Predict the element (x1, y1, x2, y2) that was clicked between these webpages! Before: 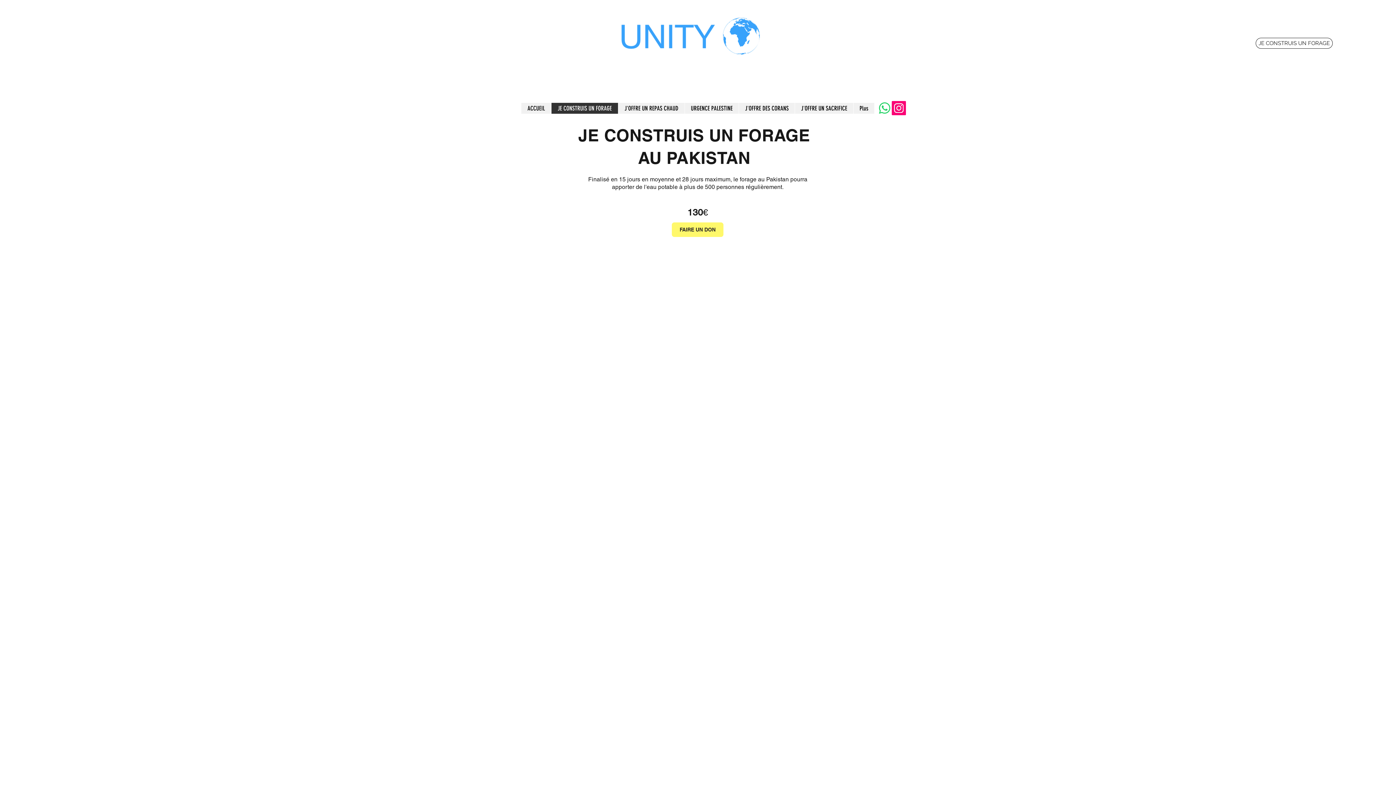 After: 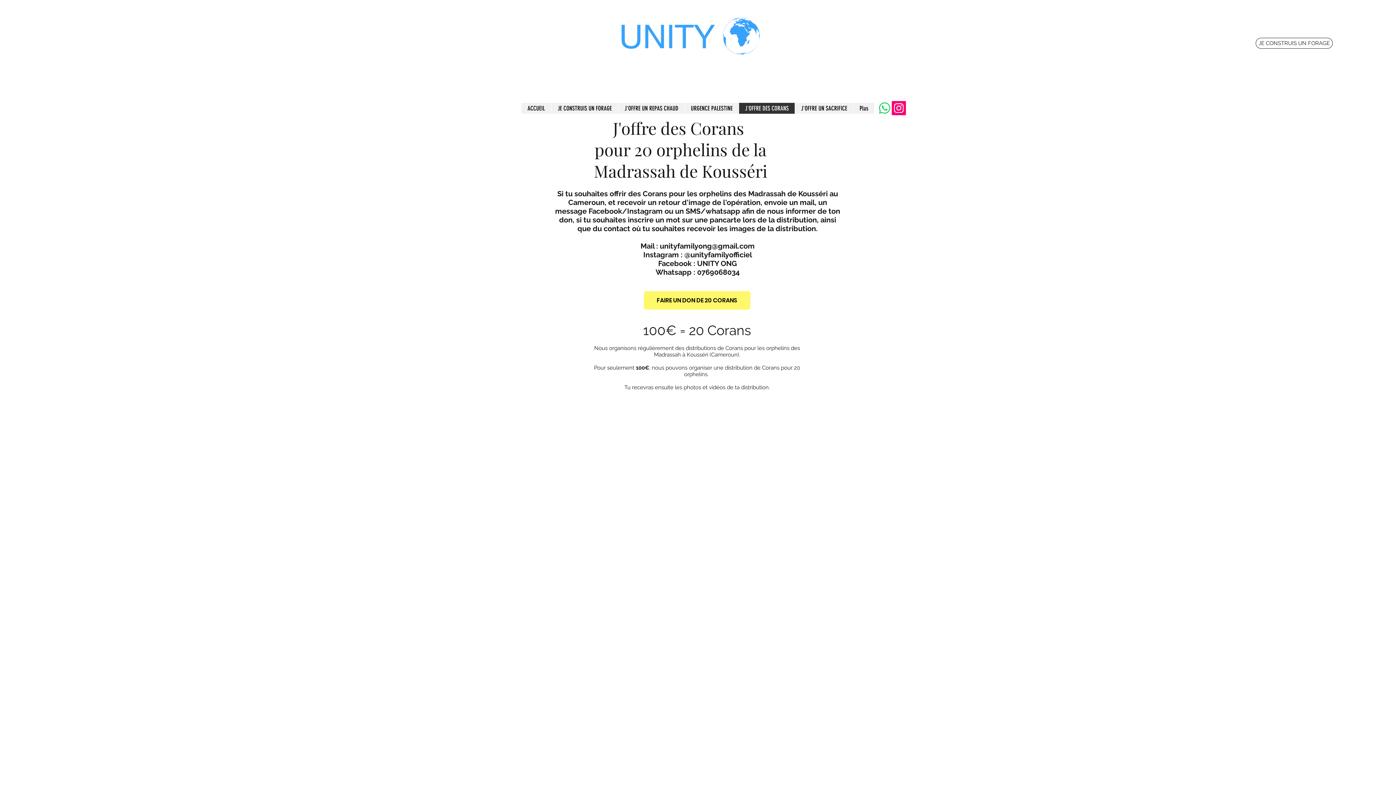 Action: bbox: (738, 102, 794, 113) label: J'OFFRE DES CORANS